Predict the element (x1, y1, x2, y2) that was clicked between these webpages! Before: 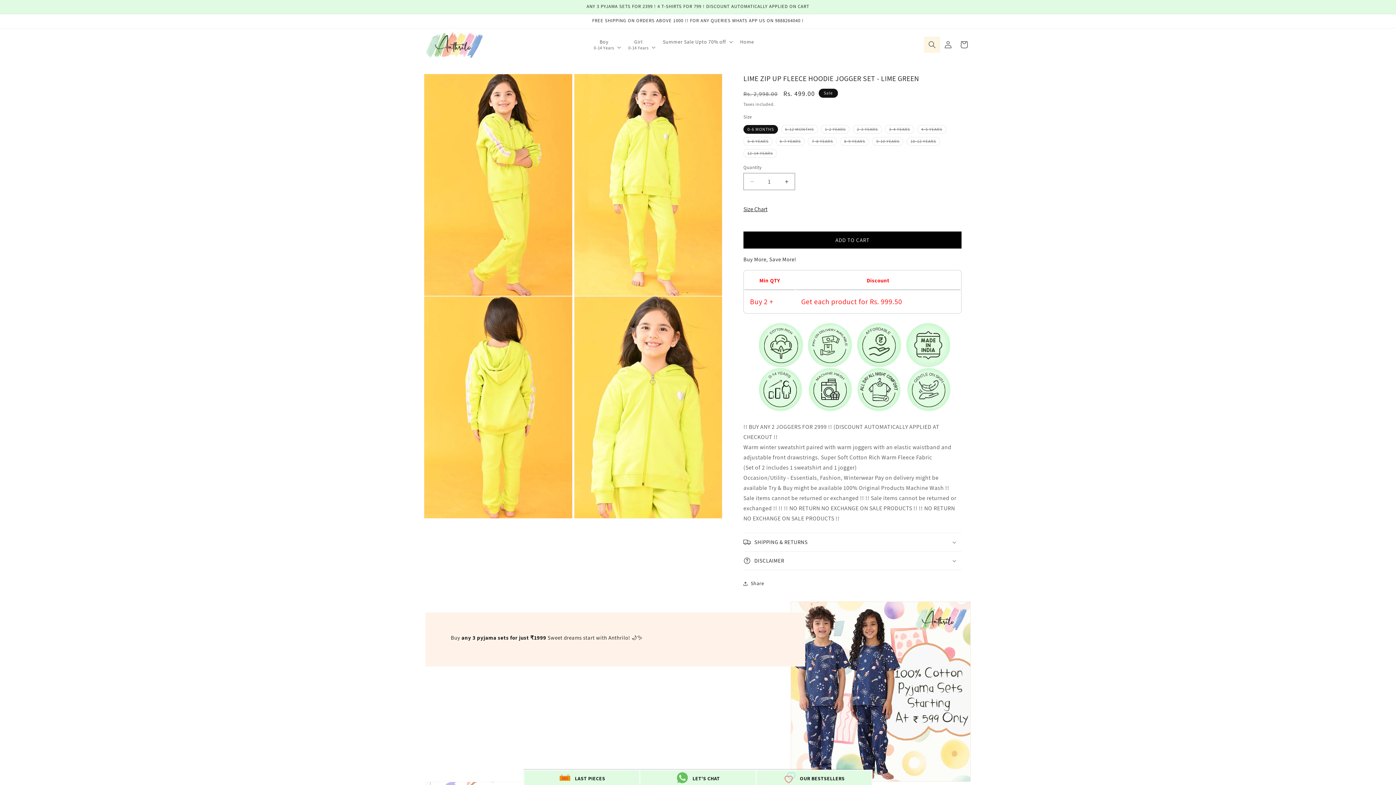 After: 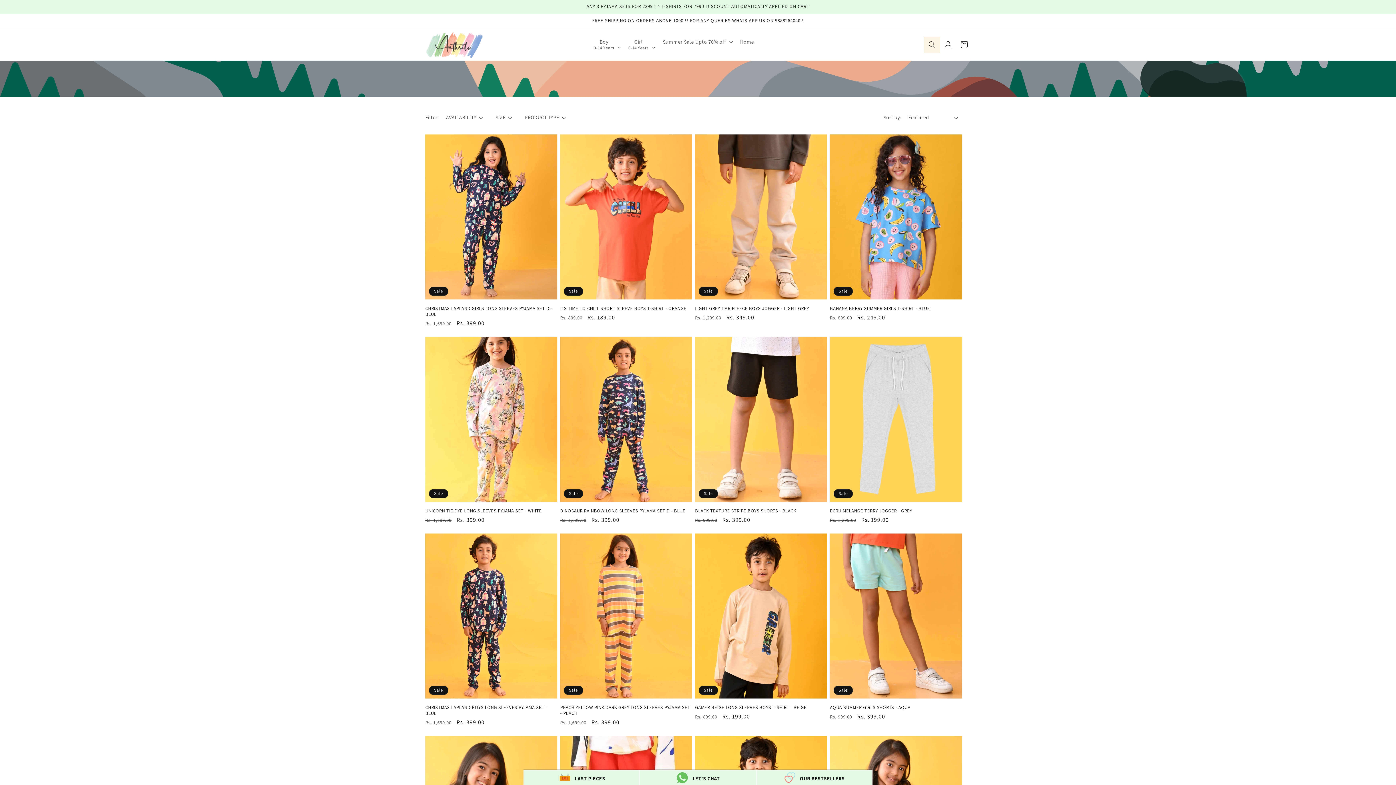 Action: label: LAST PIECES bbox: (524, 770, 639, 785)